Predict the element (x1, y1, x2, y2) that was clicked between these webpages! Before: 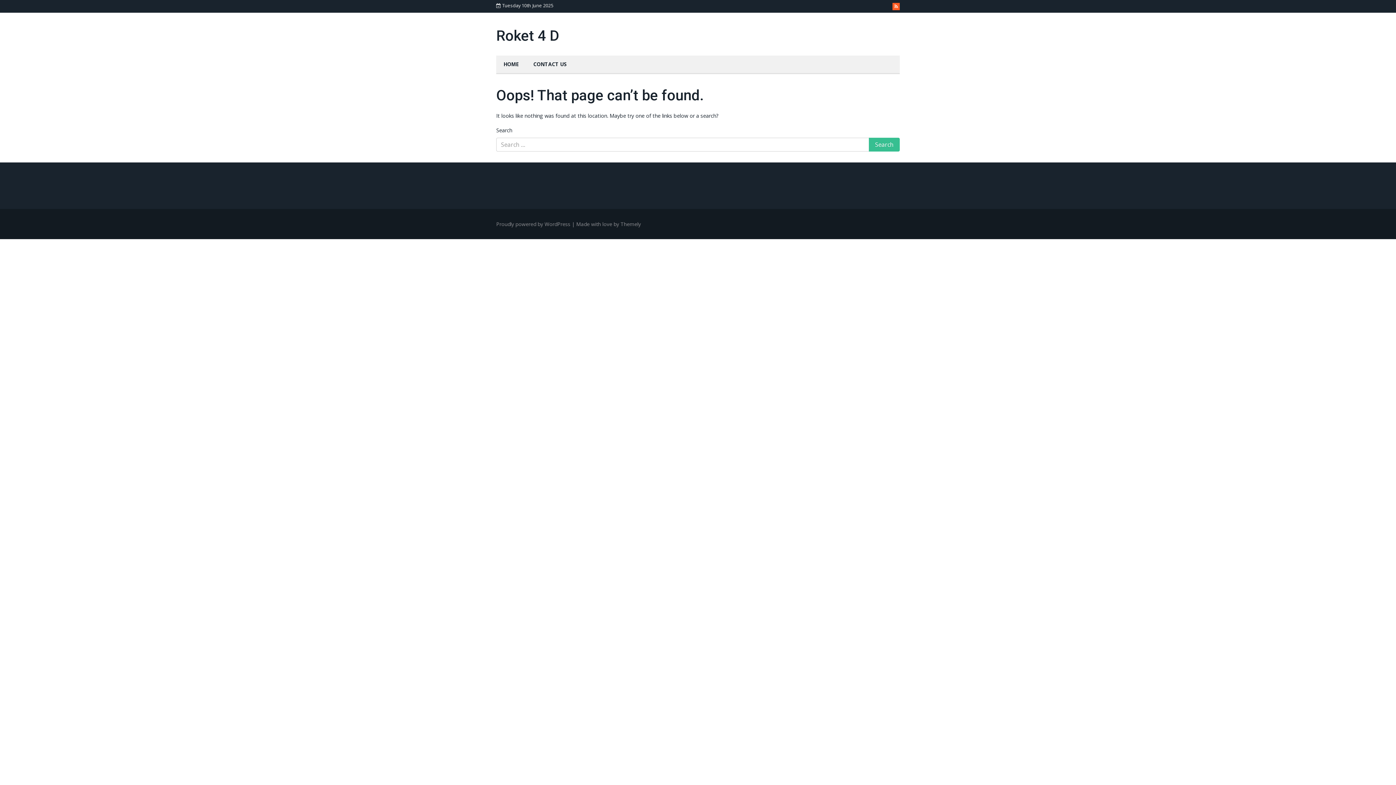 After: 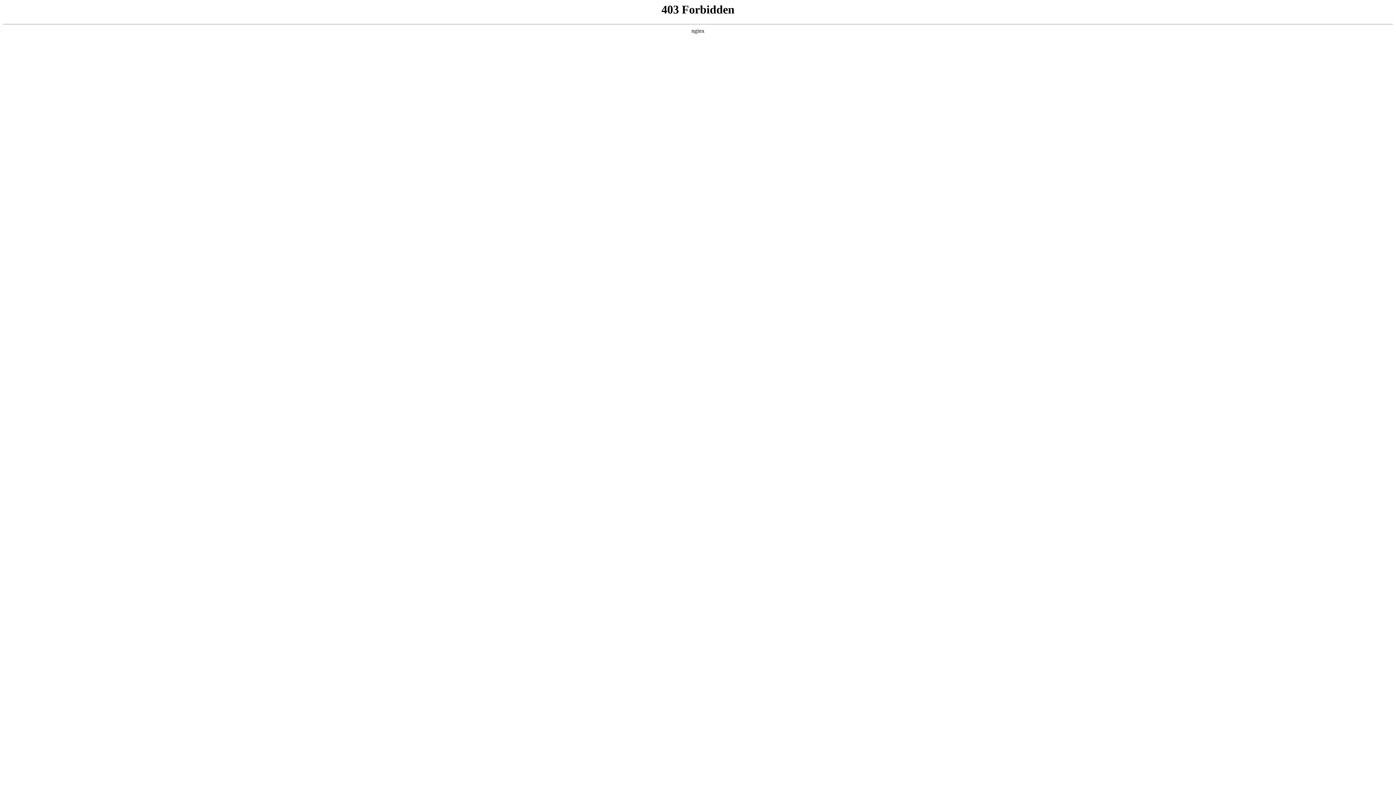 Action: bbox: (496, 220, 570, 227) label: Proudly powered by WordPress